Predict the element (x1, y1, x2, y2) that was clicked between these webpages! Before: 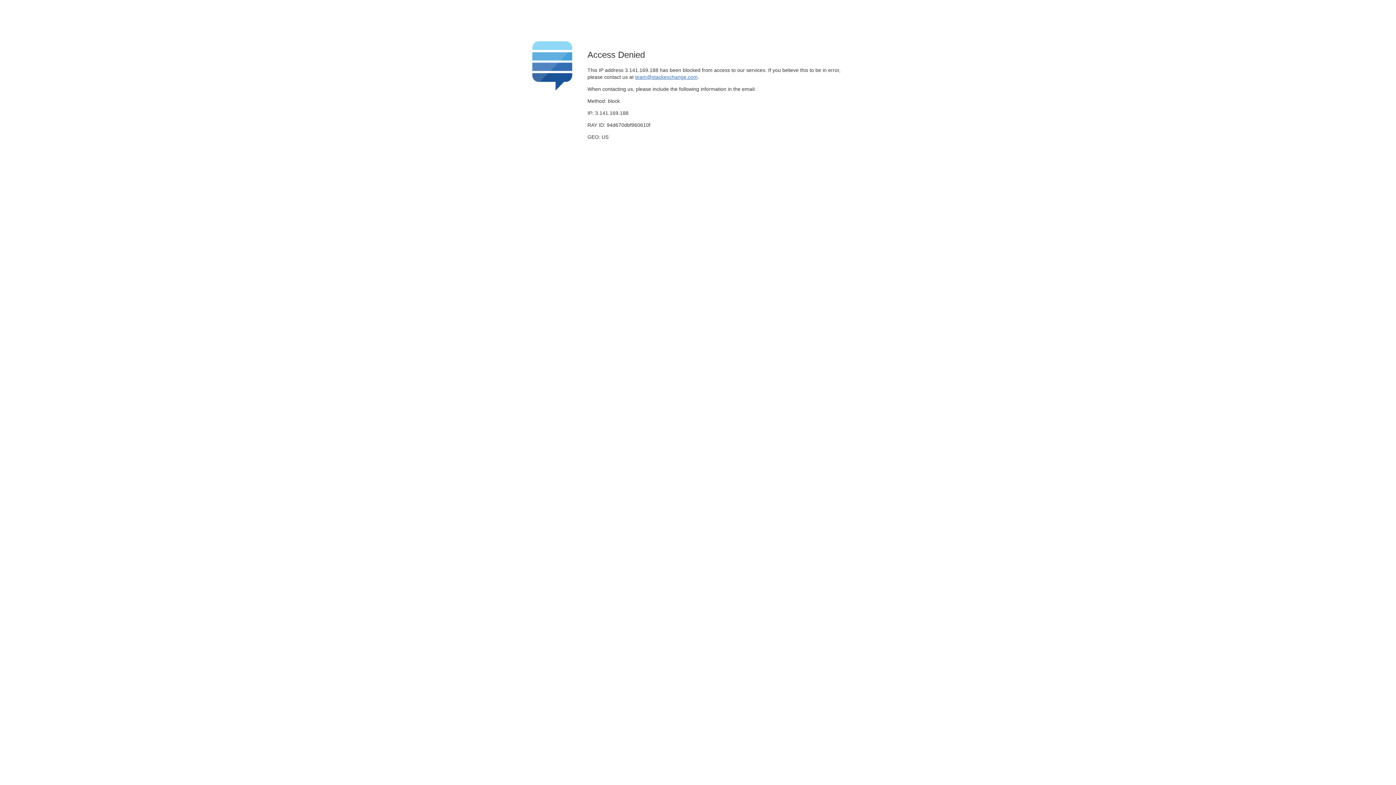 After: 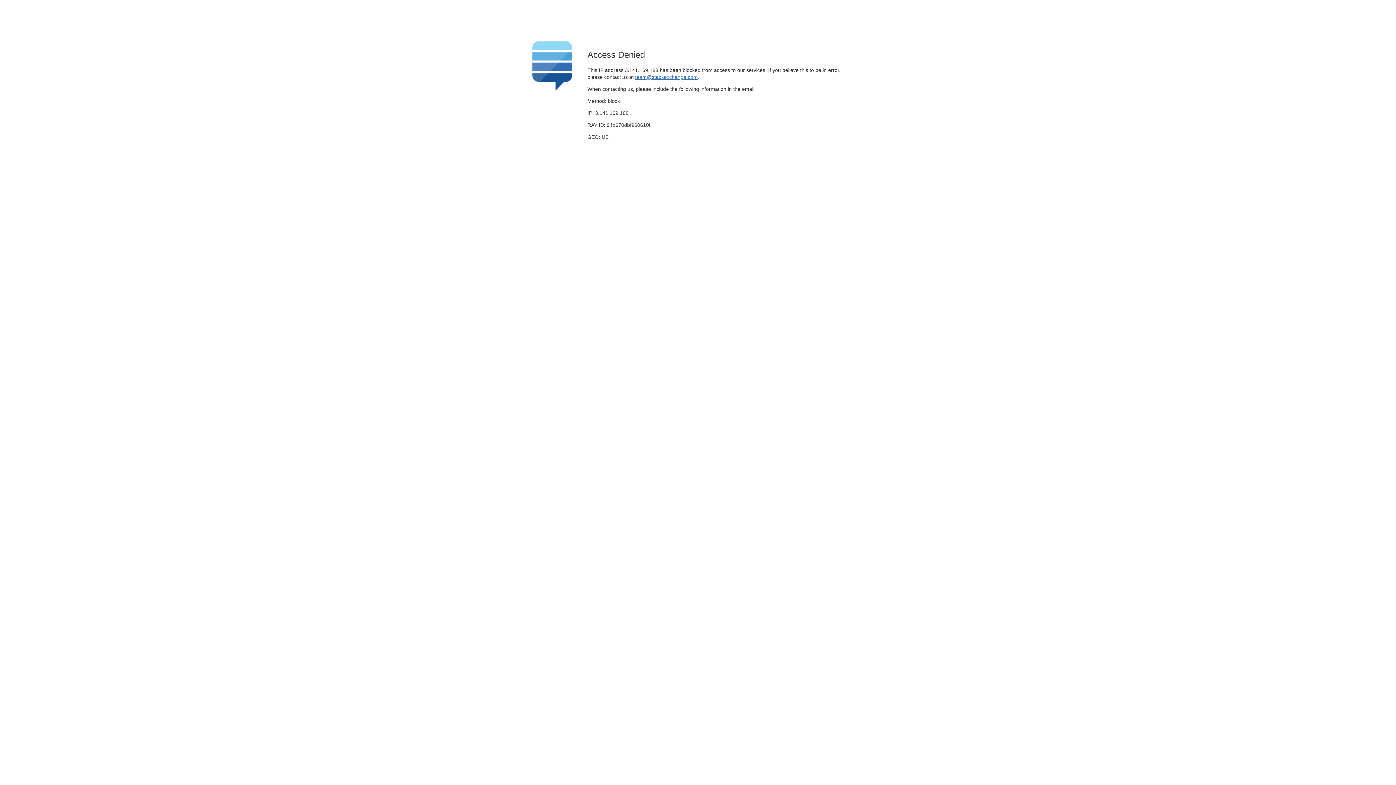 Action: bbox: (635, 74, 697, 79) label: team@stackexchange.com